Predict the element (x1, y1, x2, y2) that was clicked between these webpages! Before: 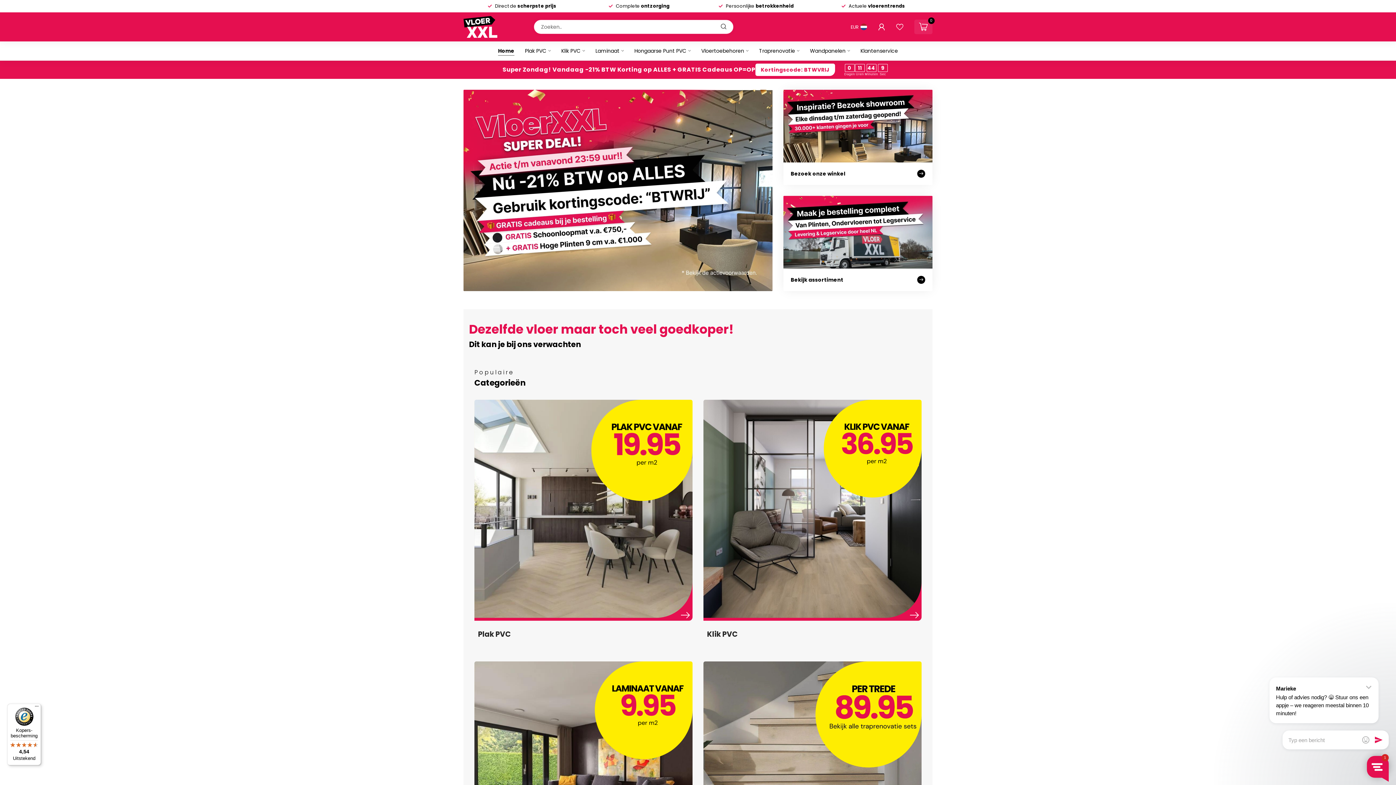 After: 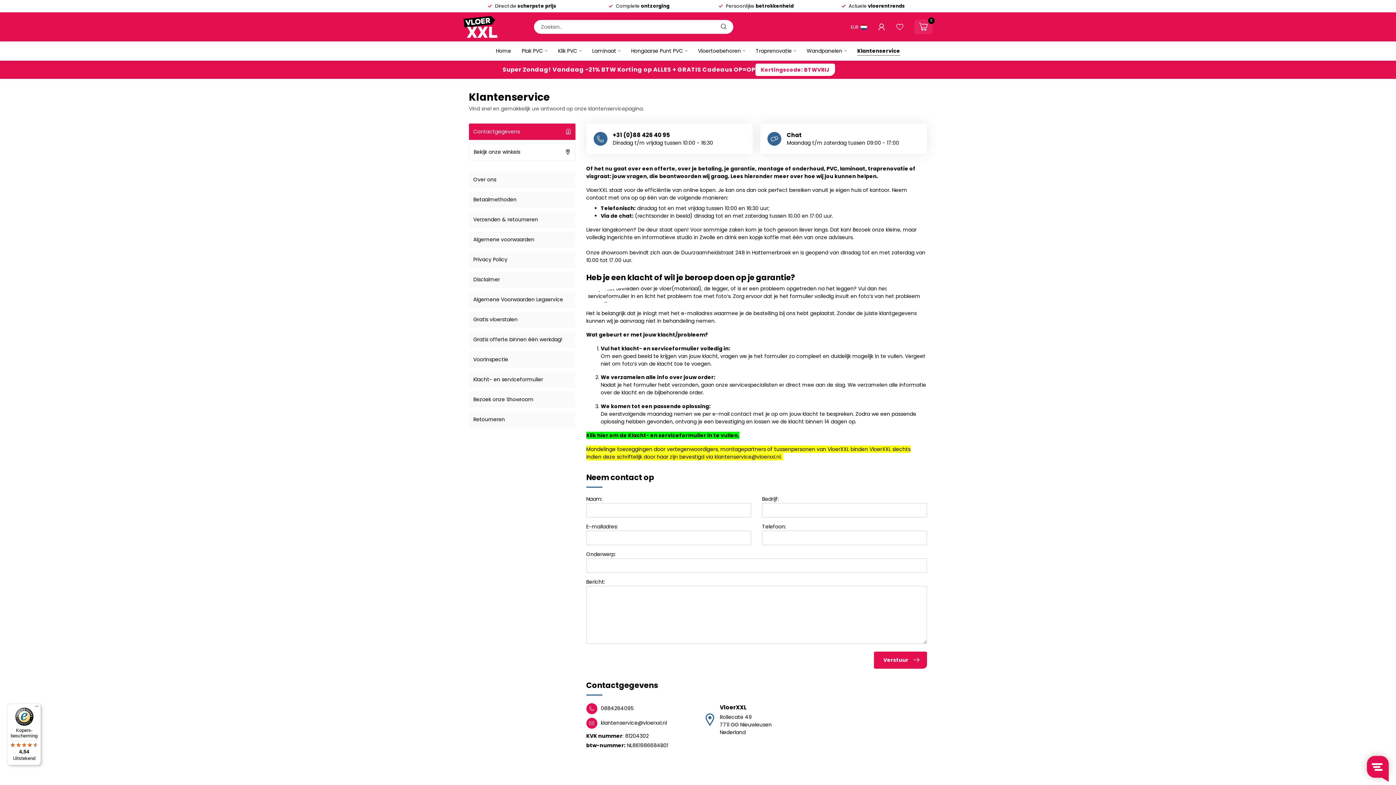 Action: label: Klantenservice bbox: (860, 41, 898, 60)